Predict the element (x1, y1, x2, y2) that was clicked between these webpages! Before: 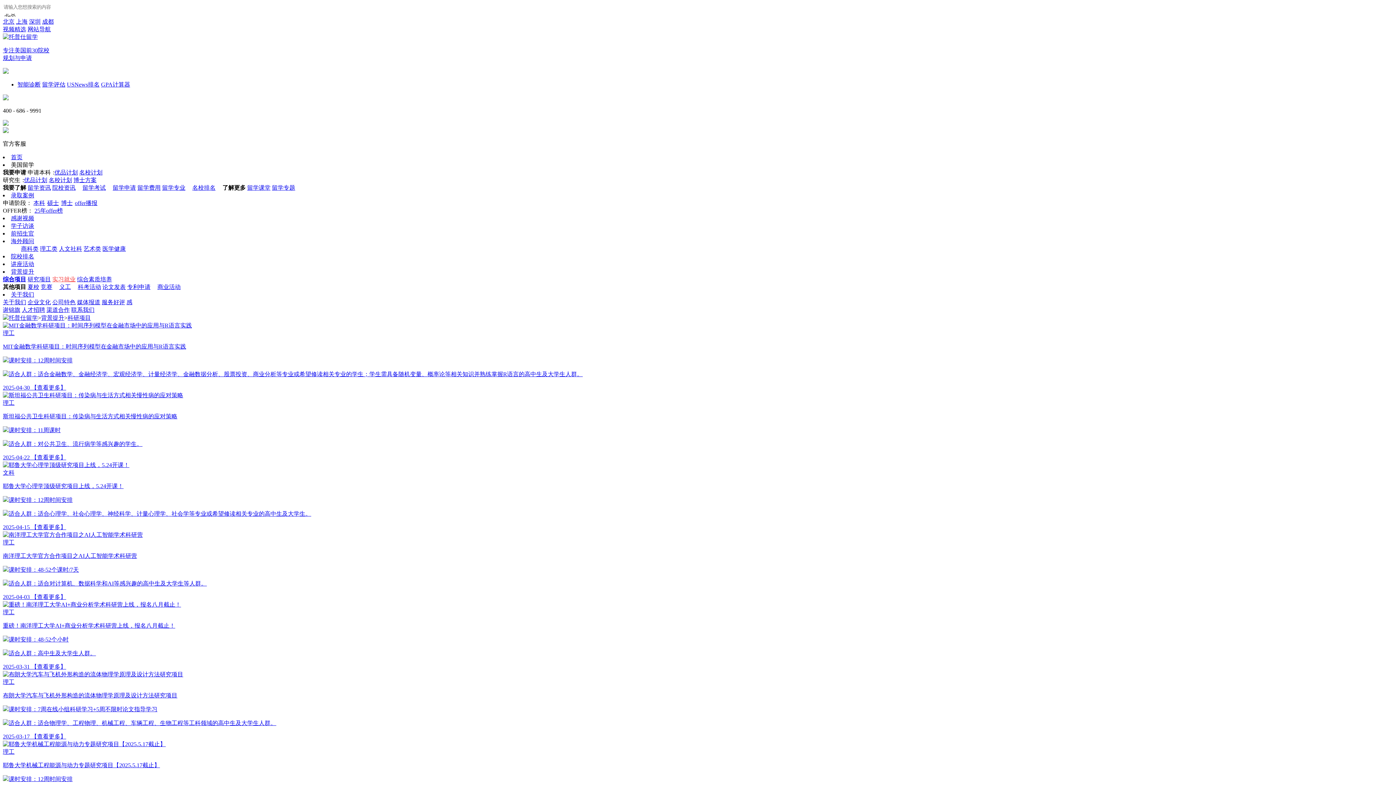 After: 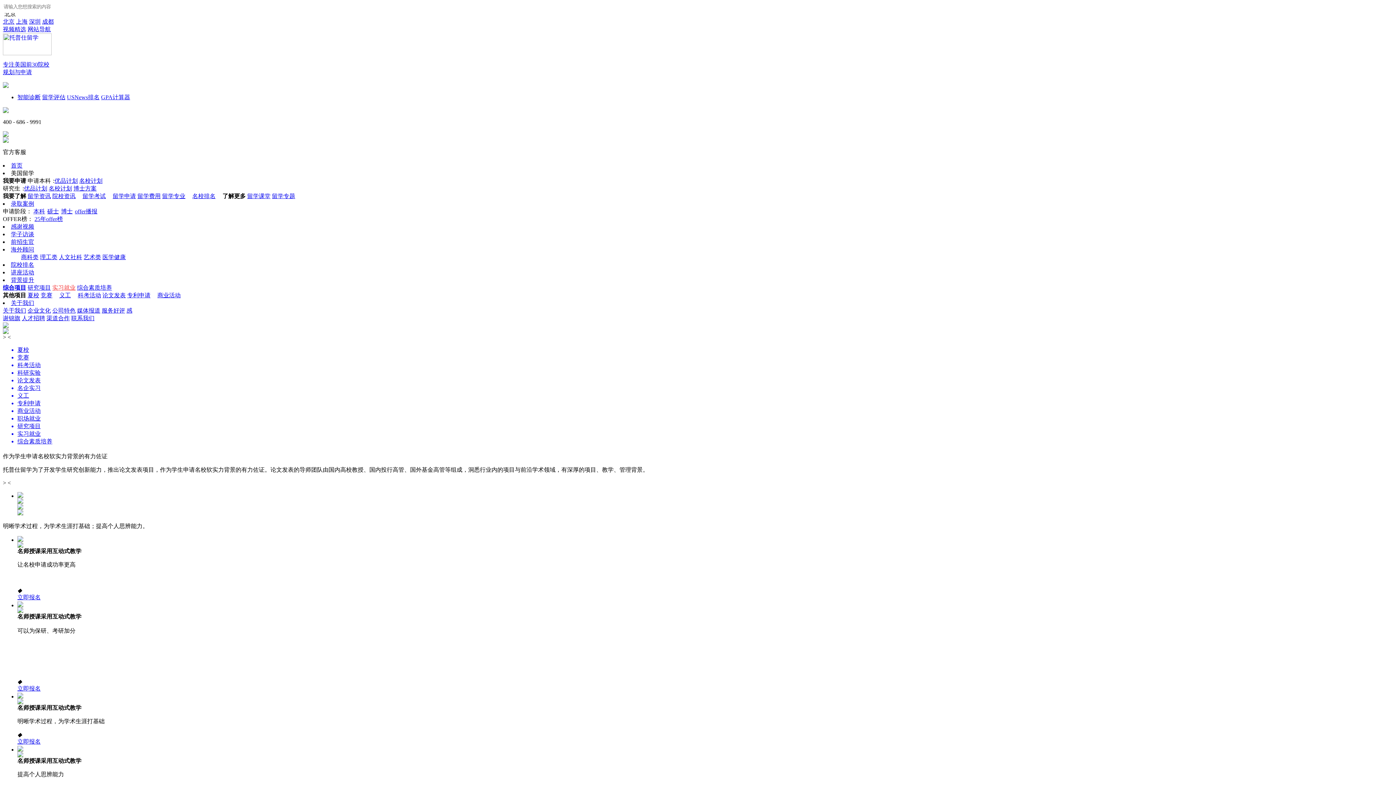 Action: bbox: (102, 284, 125, 290) label: 论文发表